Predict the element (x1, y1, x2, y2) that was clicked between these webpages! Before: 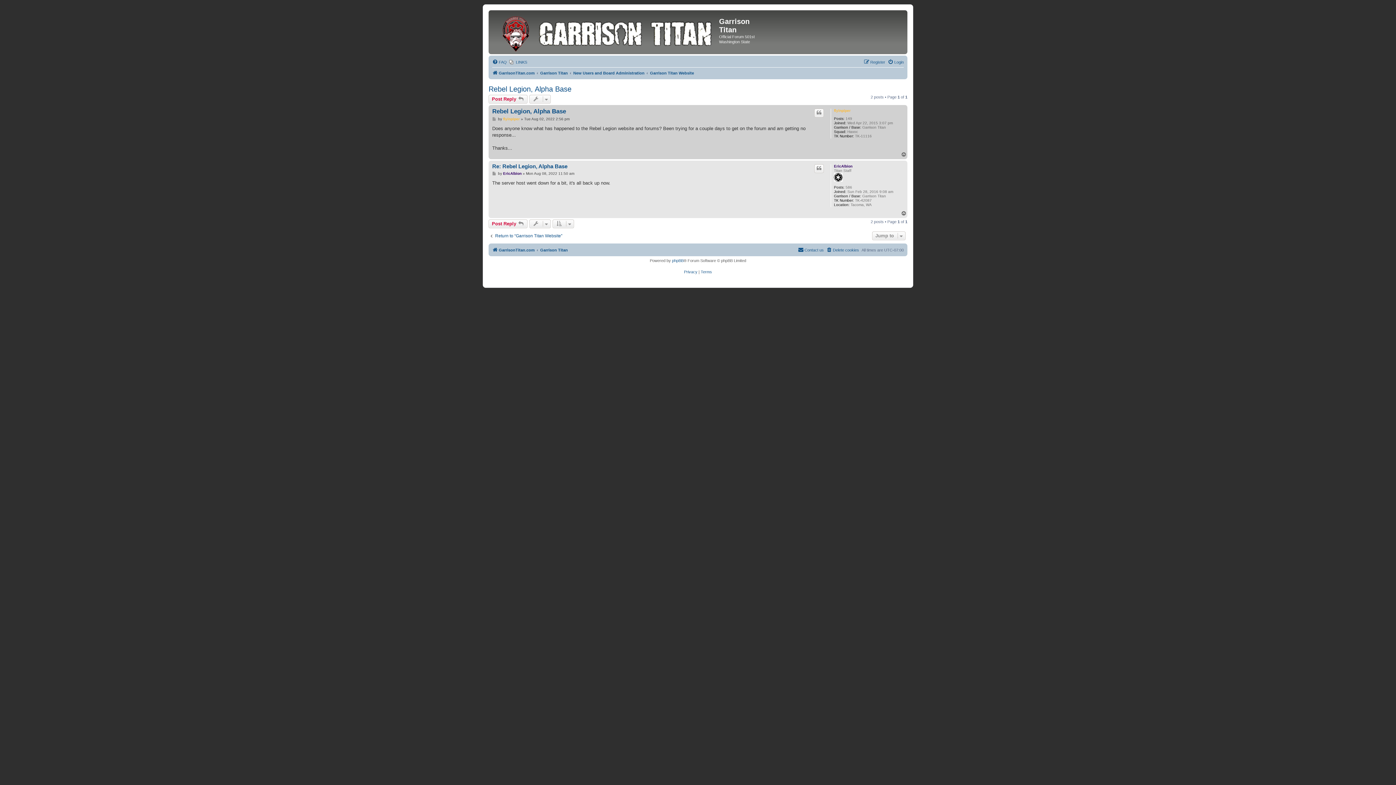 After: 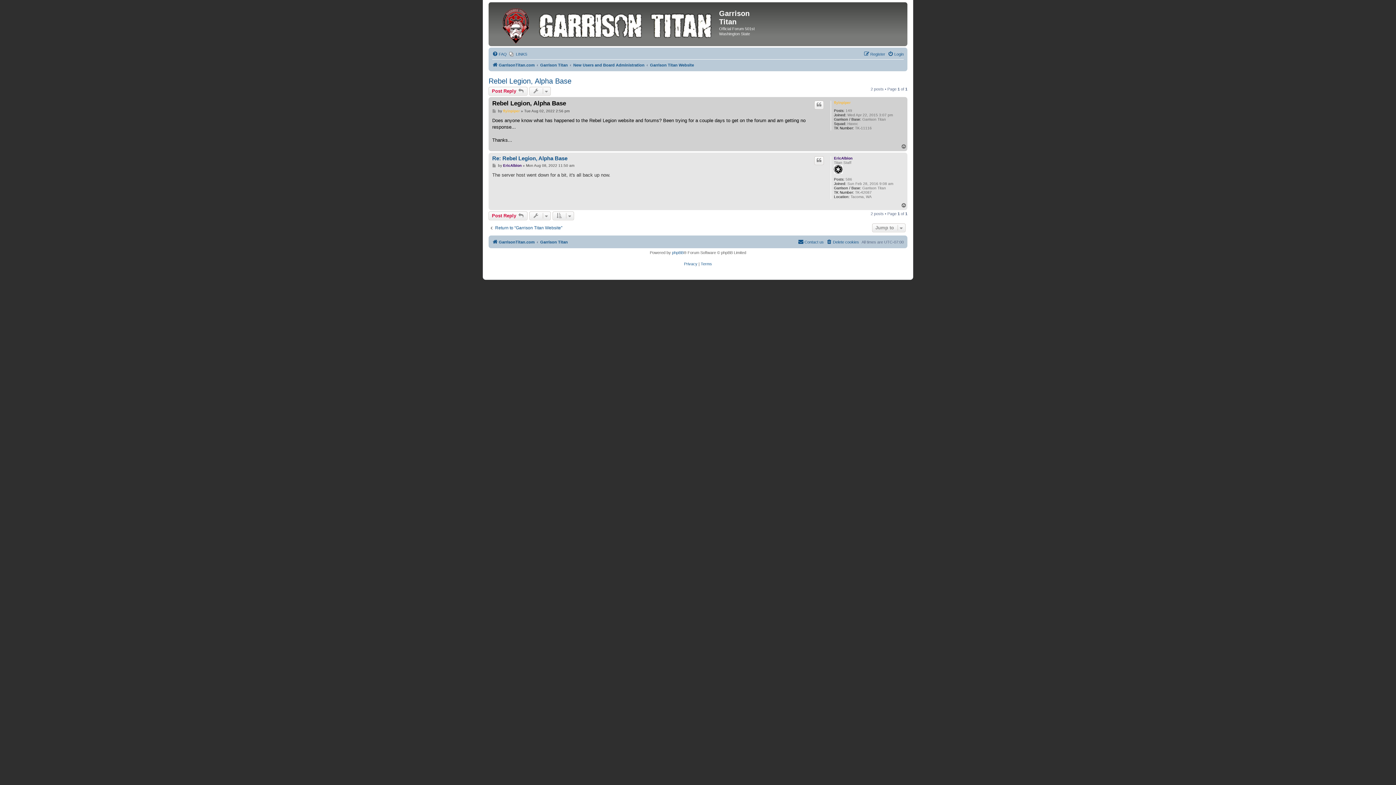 Action: label: Post bbox: (492, 117, 497, 121)